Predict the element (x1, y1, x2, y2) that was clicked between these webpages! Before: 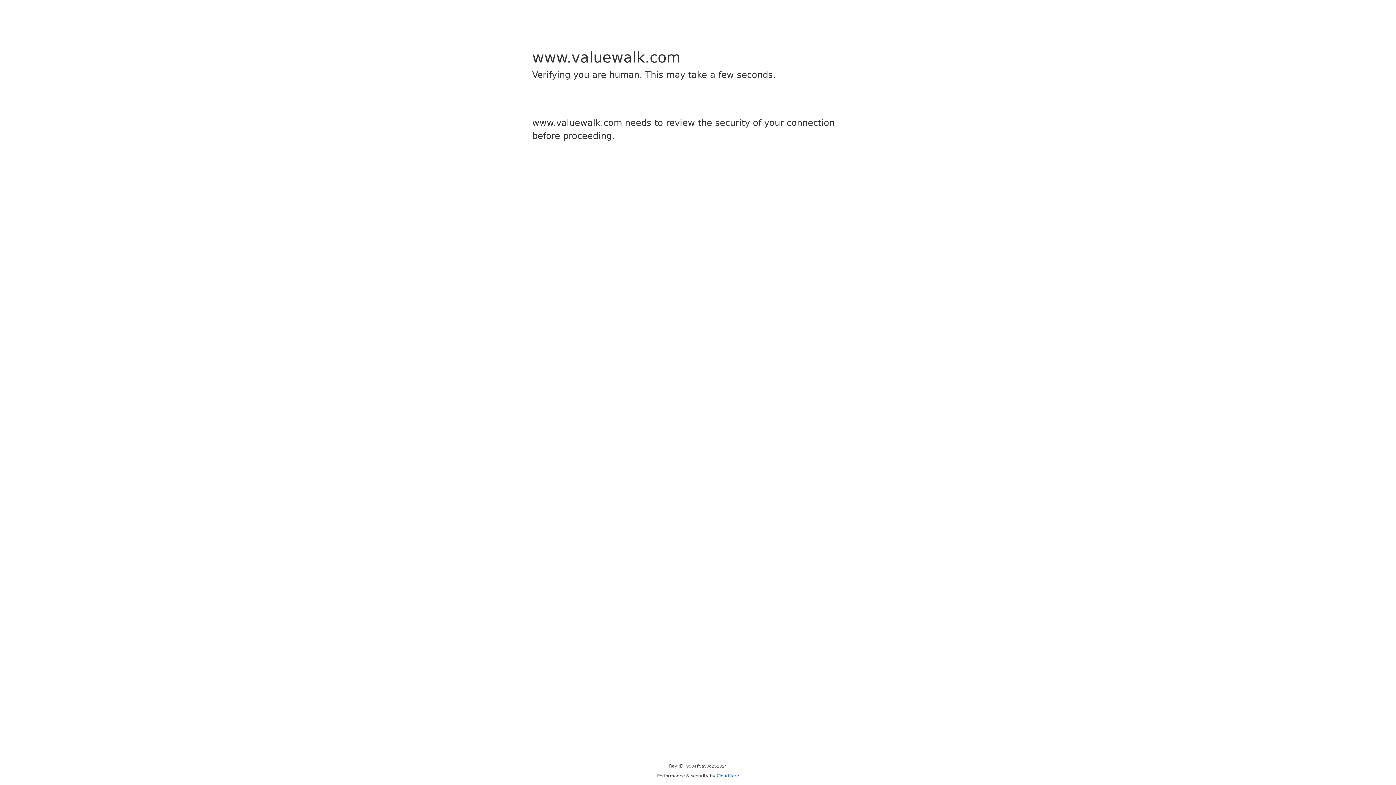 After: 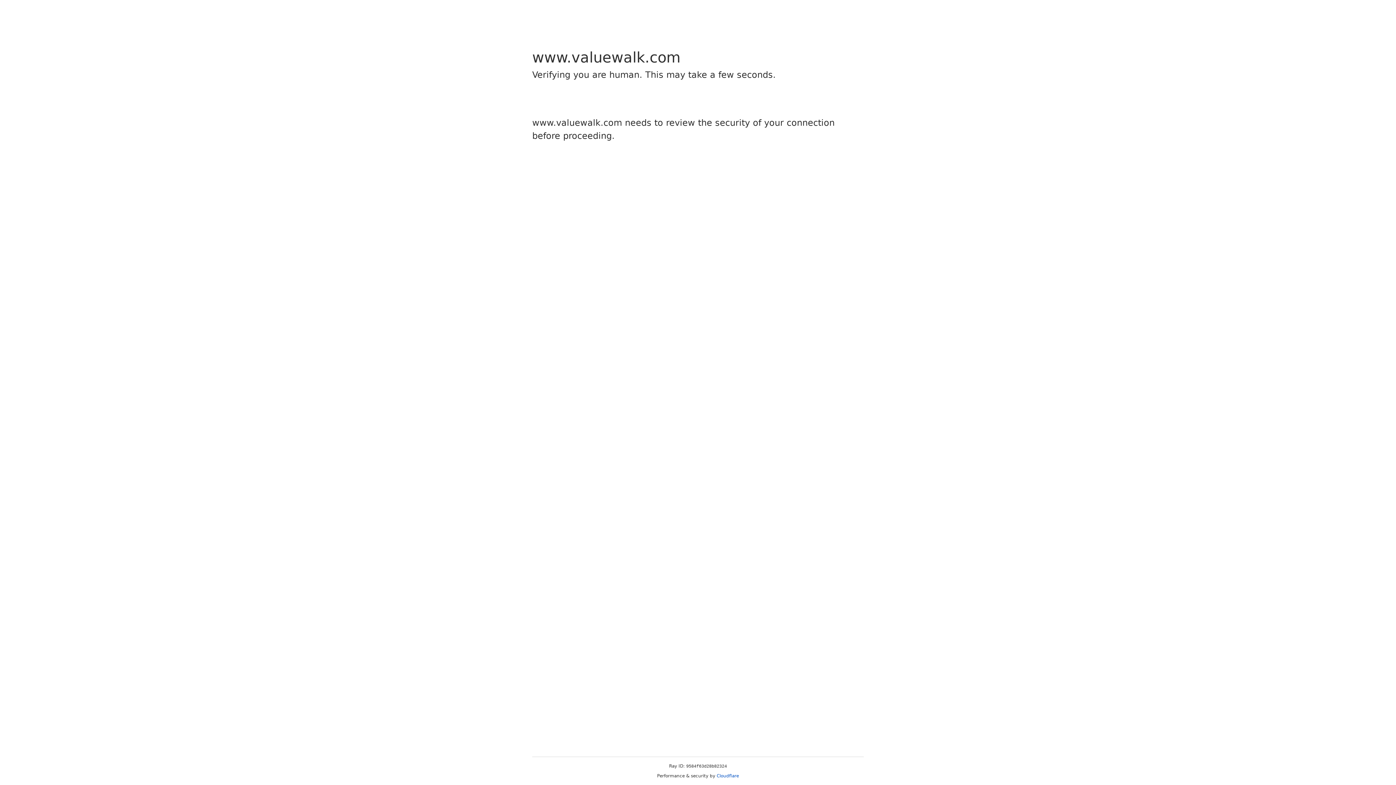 Action: bbox: (716, 773, 739, 778) label: Cloudflare